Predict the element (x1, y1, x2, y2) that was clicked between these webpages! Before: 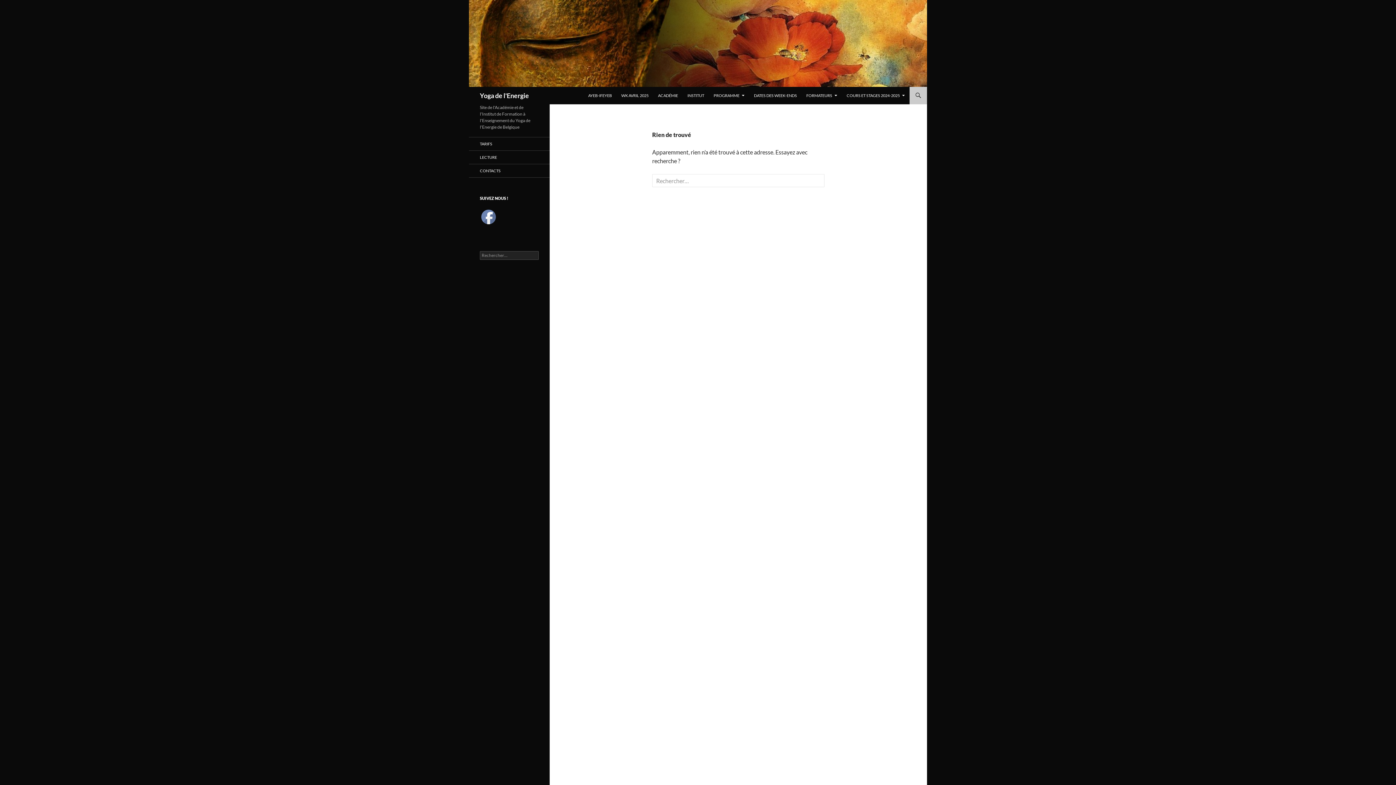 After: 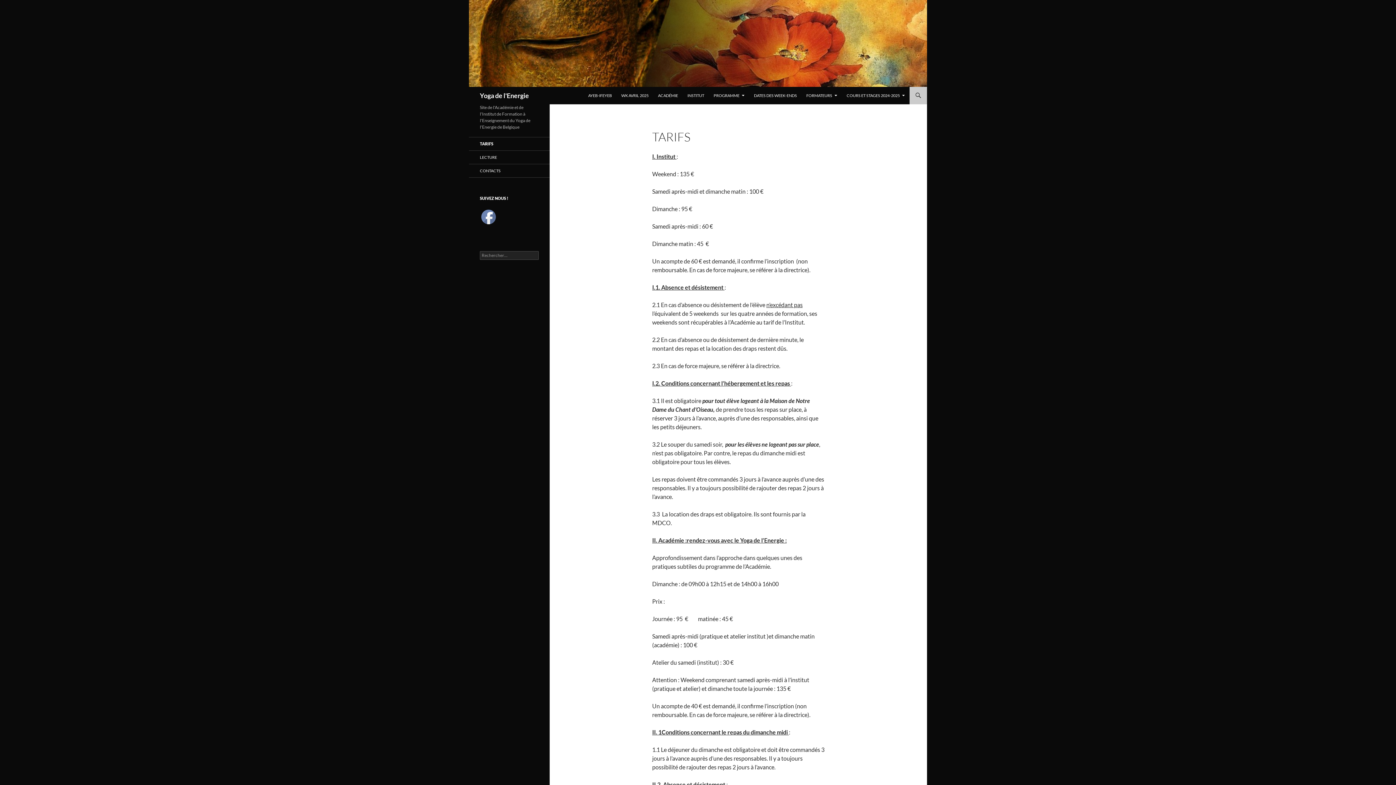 Action: label: TARIFS bbox: (469, 137, 549, 150)